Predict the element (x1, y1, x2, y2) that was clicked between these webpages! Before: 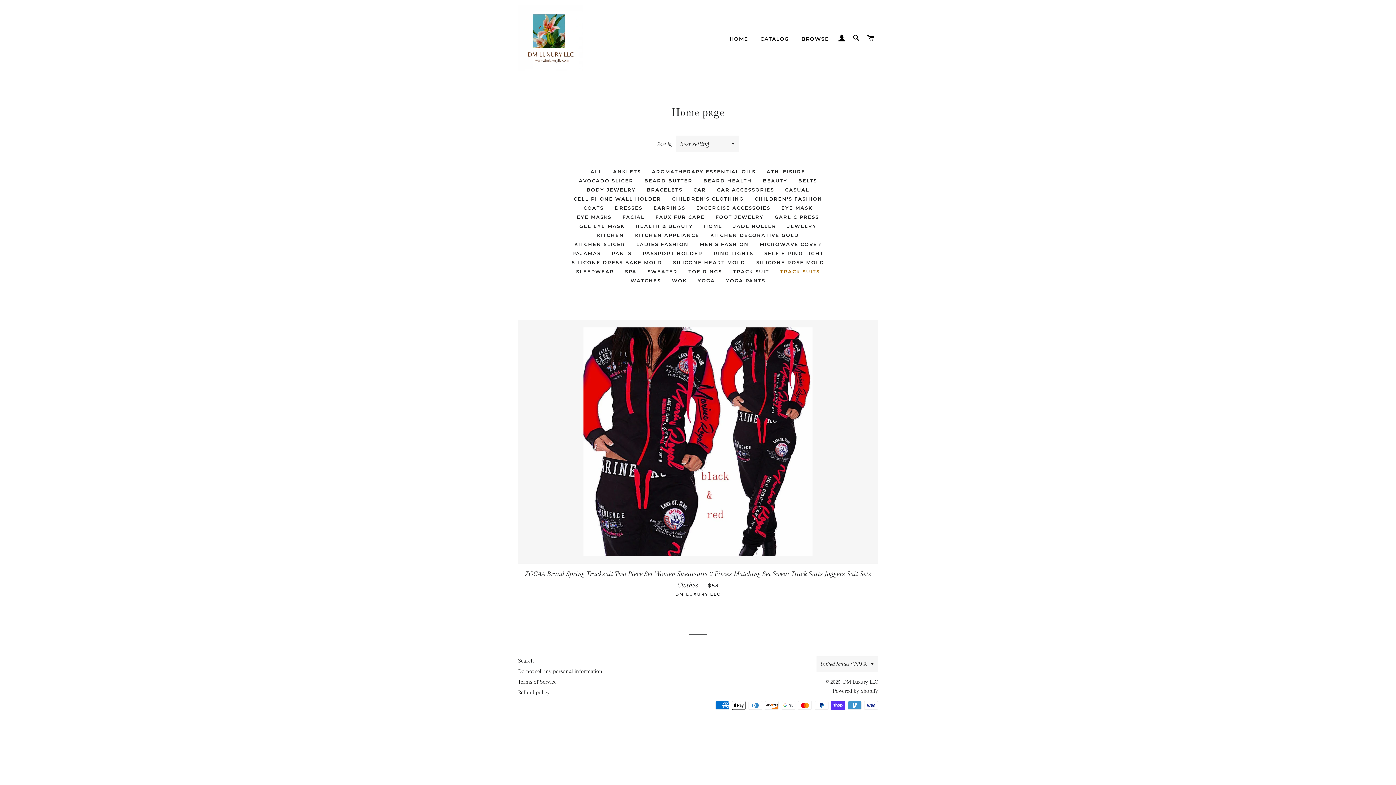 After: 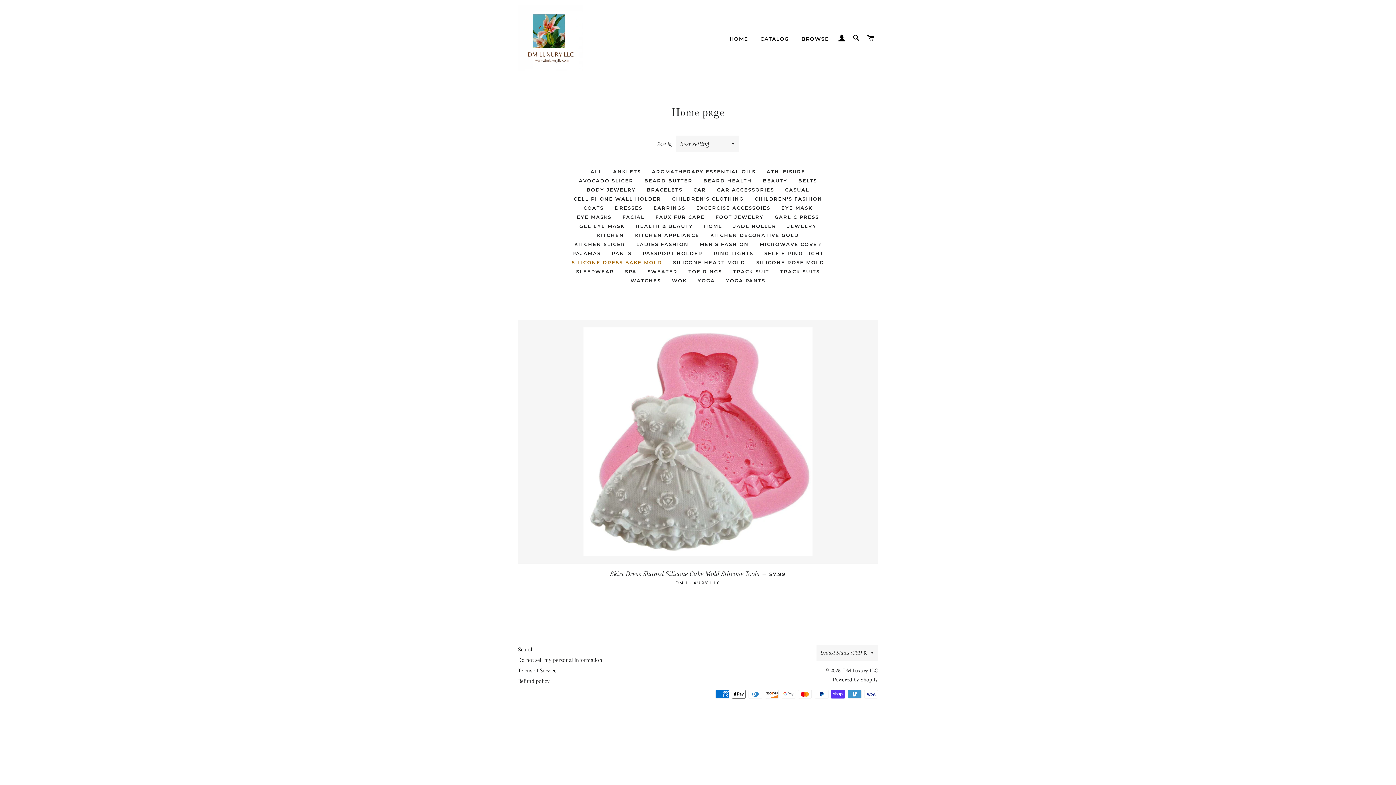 Action: bbox: (566, 258, 667, 266) label: SILICONE DRESS BAKE MOLD